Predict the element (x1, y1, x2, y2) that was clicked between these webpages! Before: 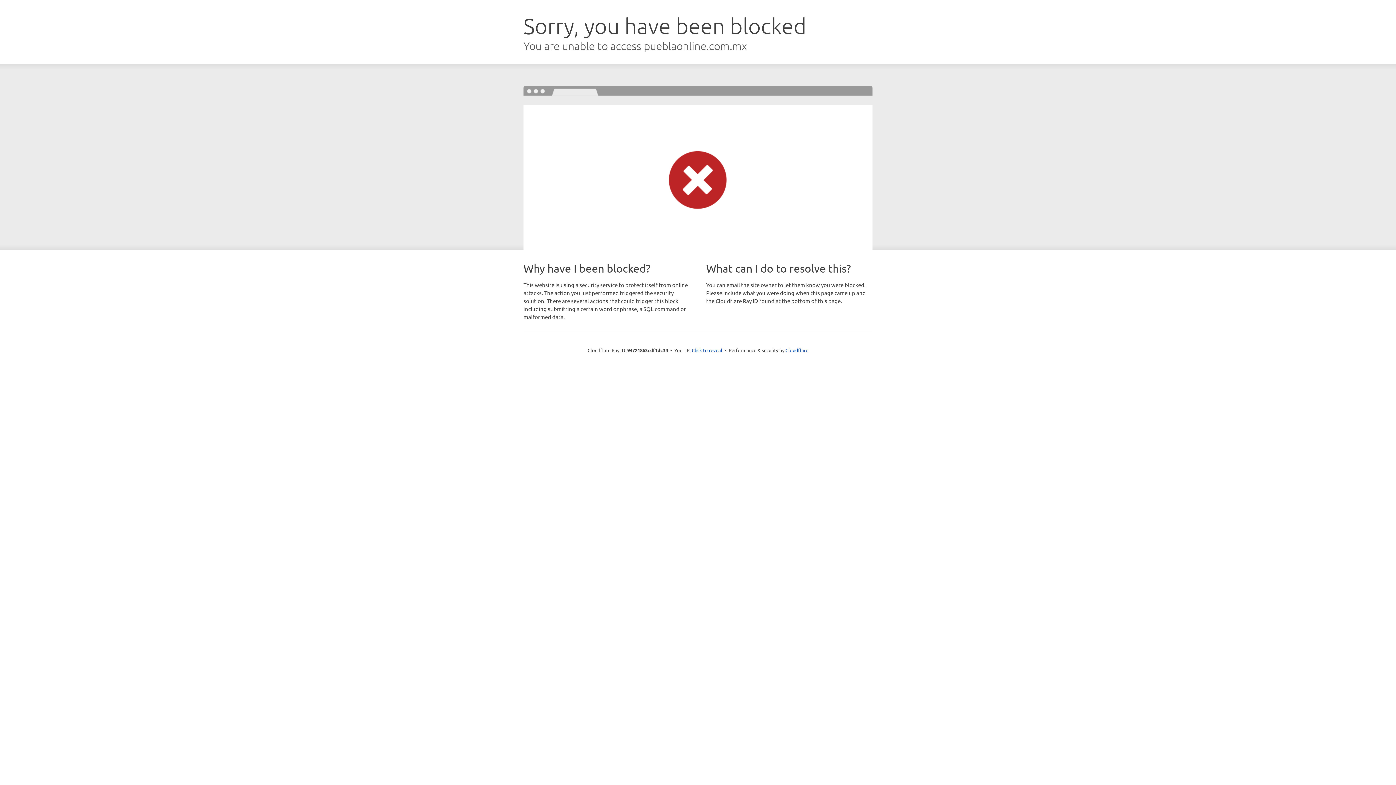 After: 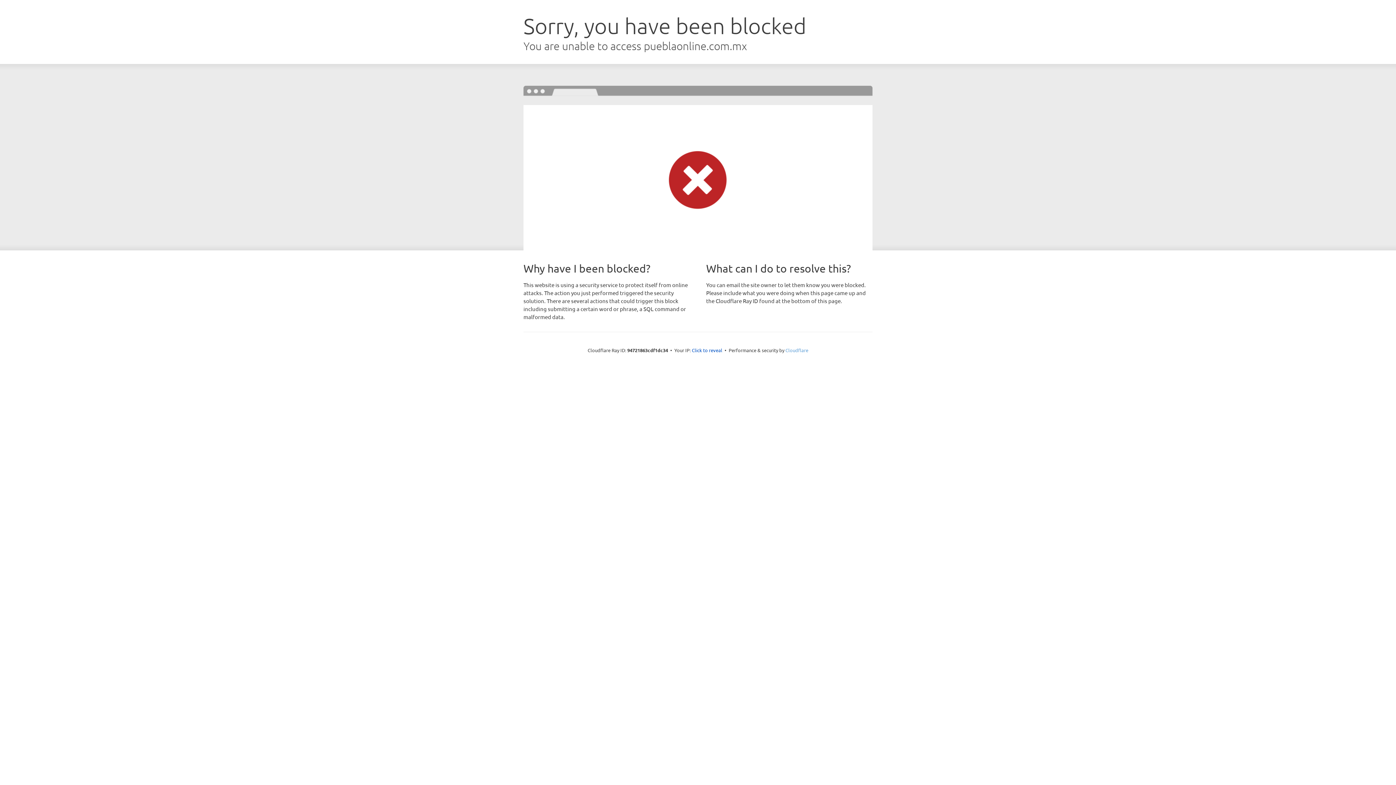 Action: label: Cloudflare bbox: (785, 347, 808, 353)